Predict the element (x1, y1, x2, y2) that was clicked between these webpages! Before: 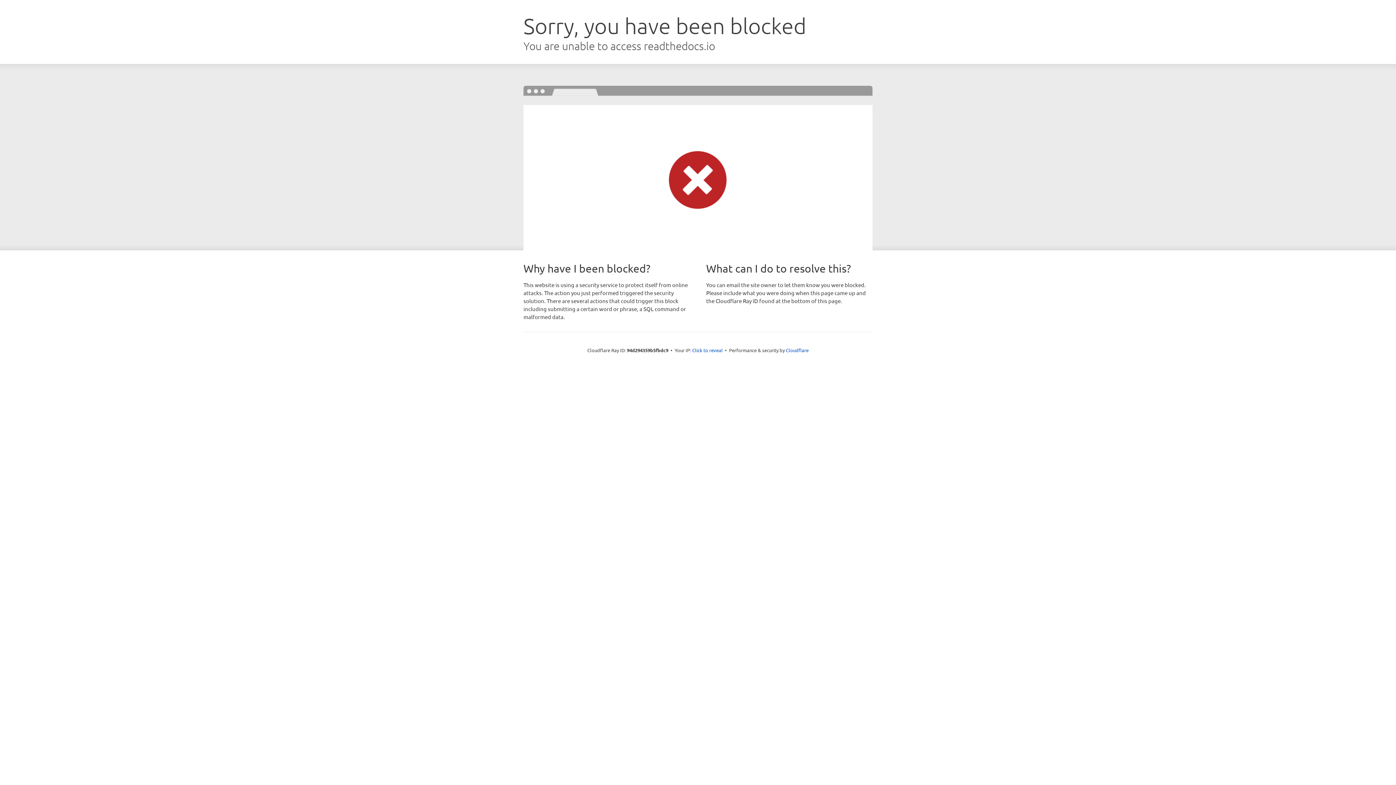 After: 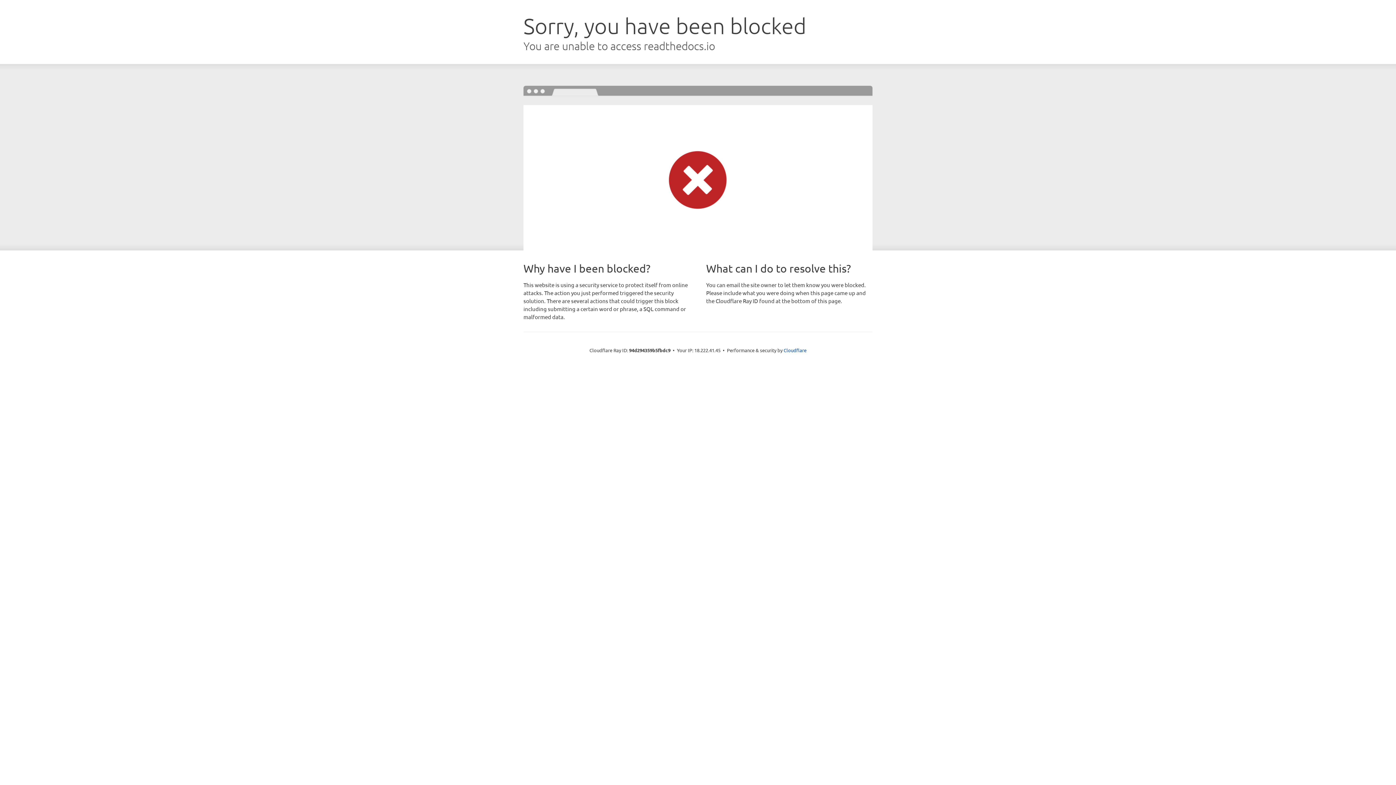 Action: bbox: (692, 346, 722, 353) label: Click to reveal